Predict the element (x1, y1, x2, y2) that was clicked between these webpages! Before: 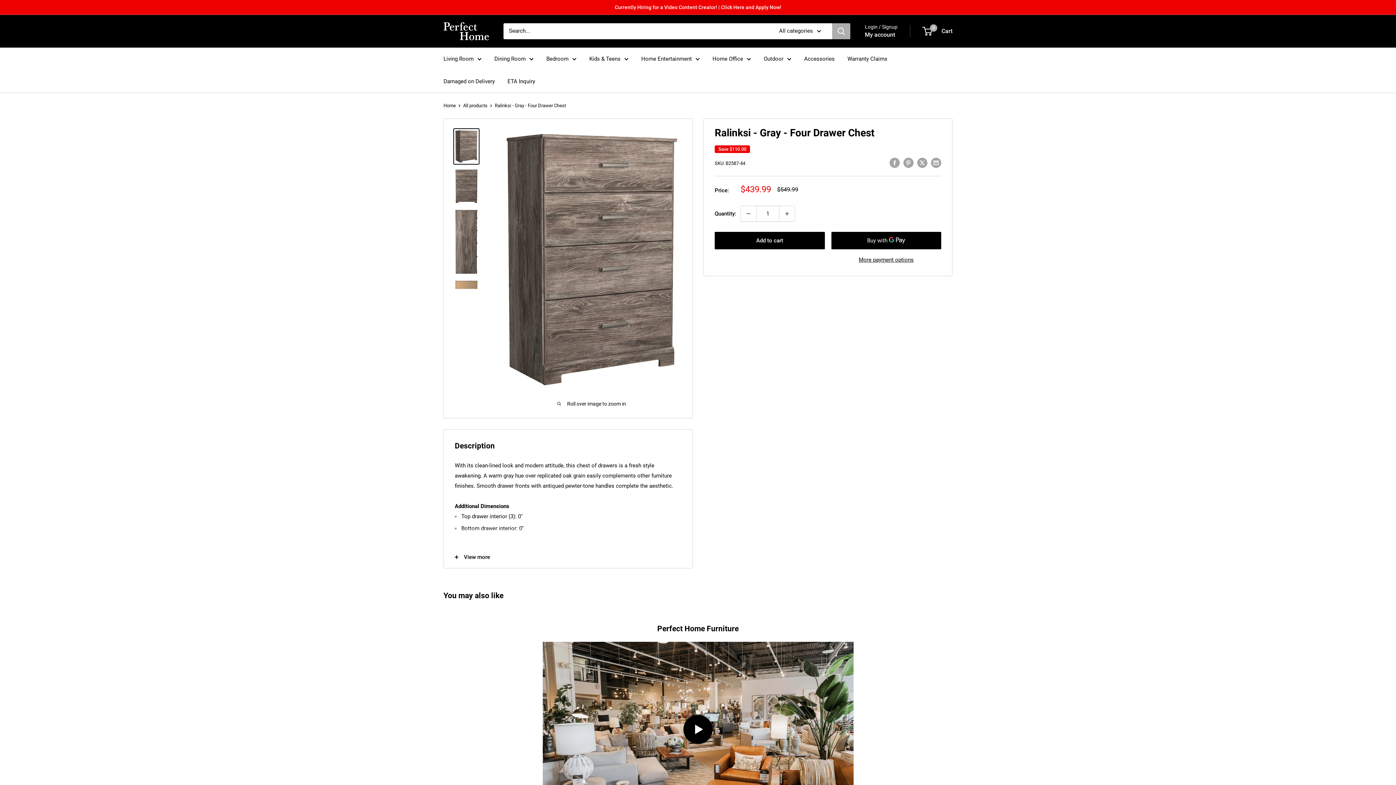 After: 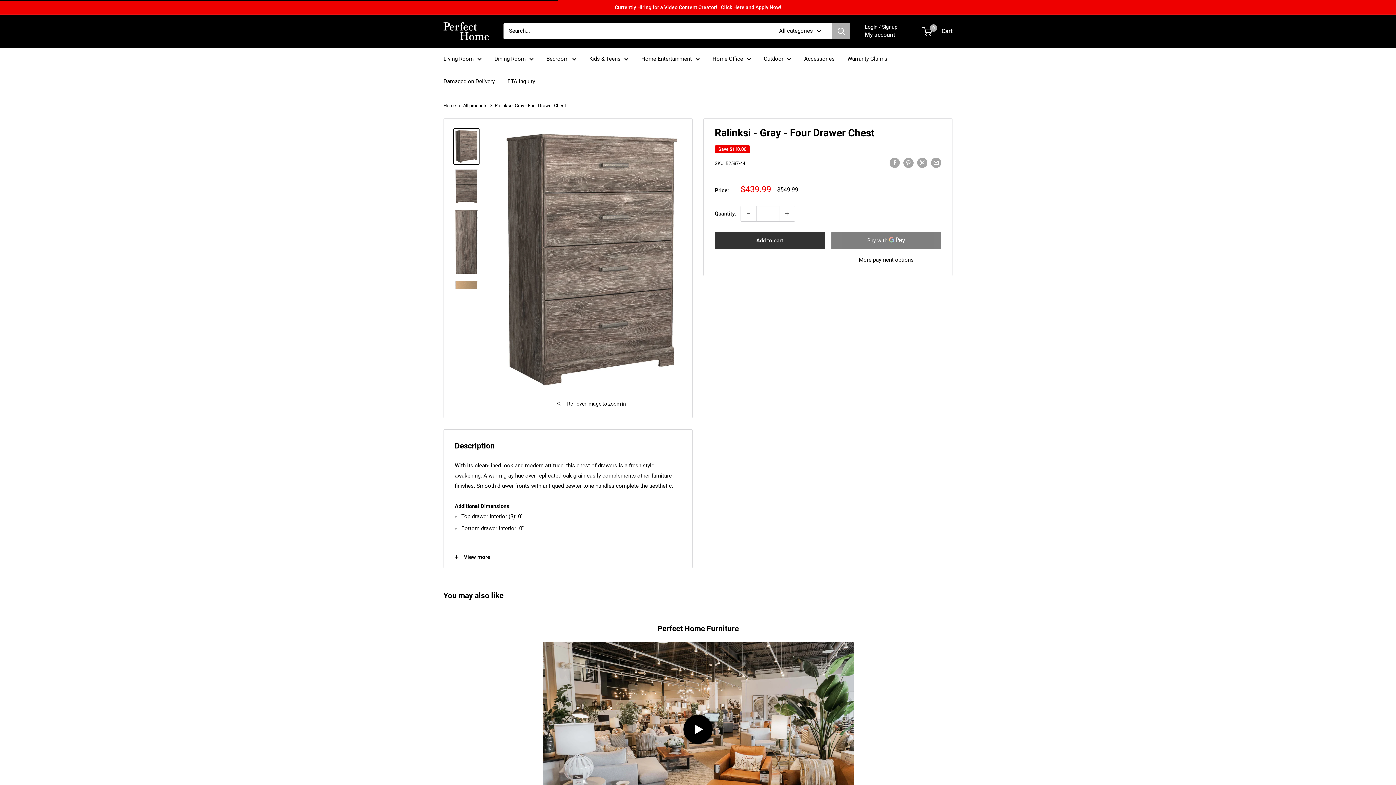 Action: label: Add to cart bbox: (714, 231, 824, 249)